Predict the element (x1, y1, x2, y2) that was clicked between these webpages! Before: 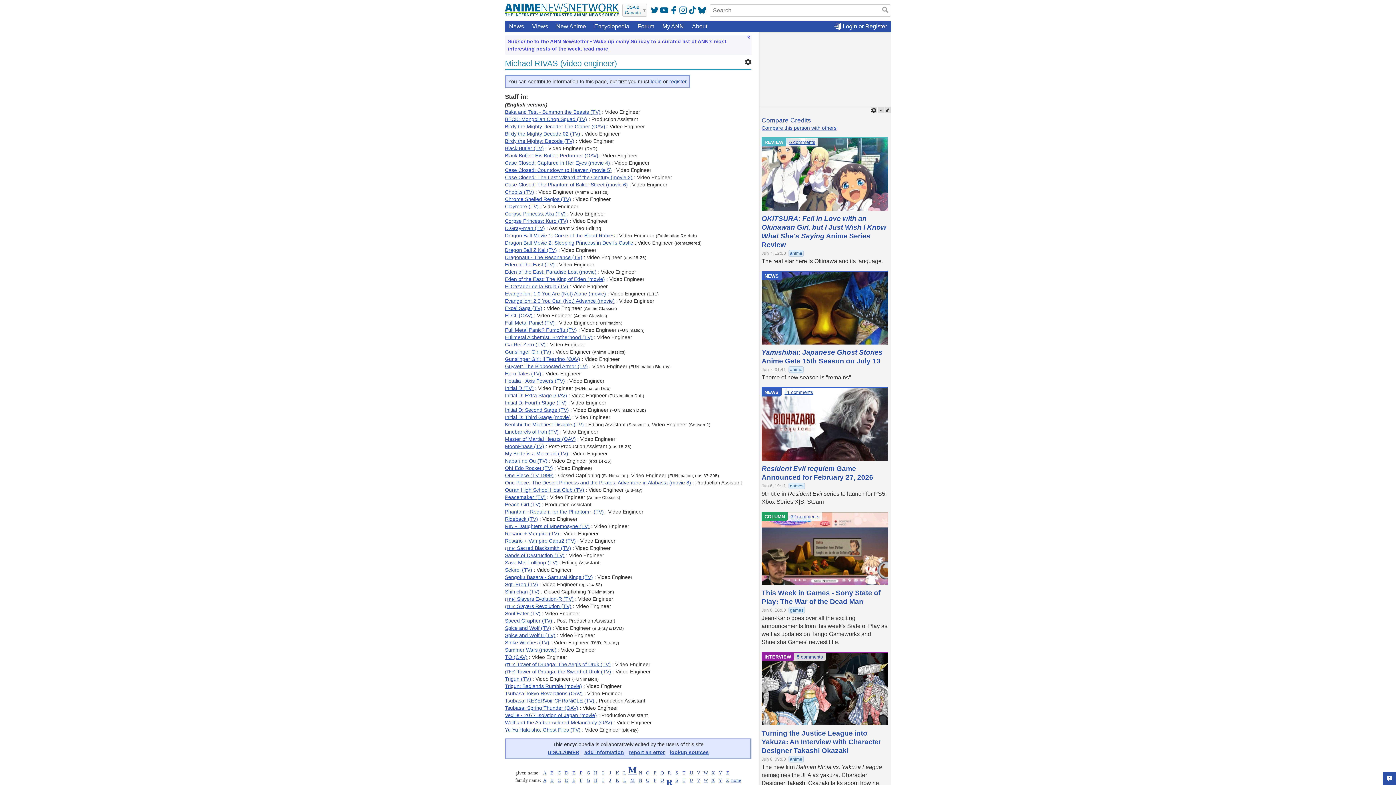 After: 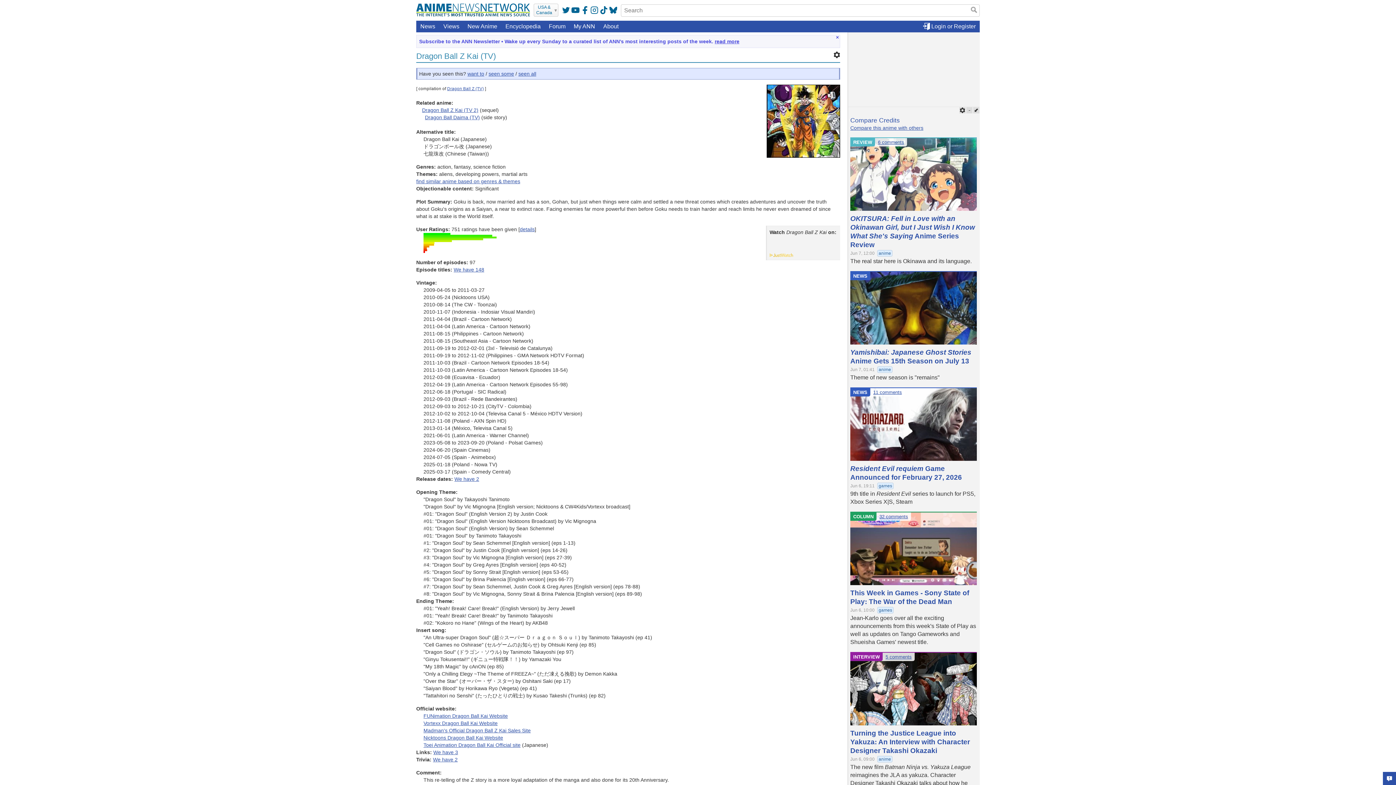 Action: bbox: (505, 247, 557, 253) label: Dragon Ball Z Kai (TV)